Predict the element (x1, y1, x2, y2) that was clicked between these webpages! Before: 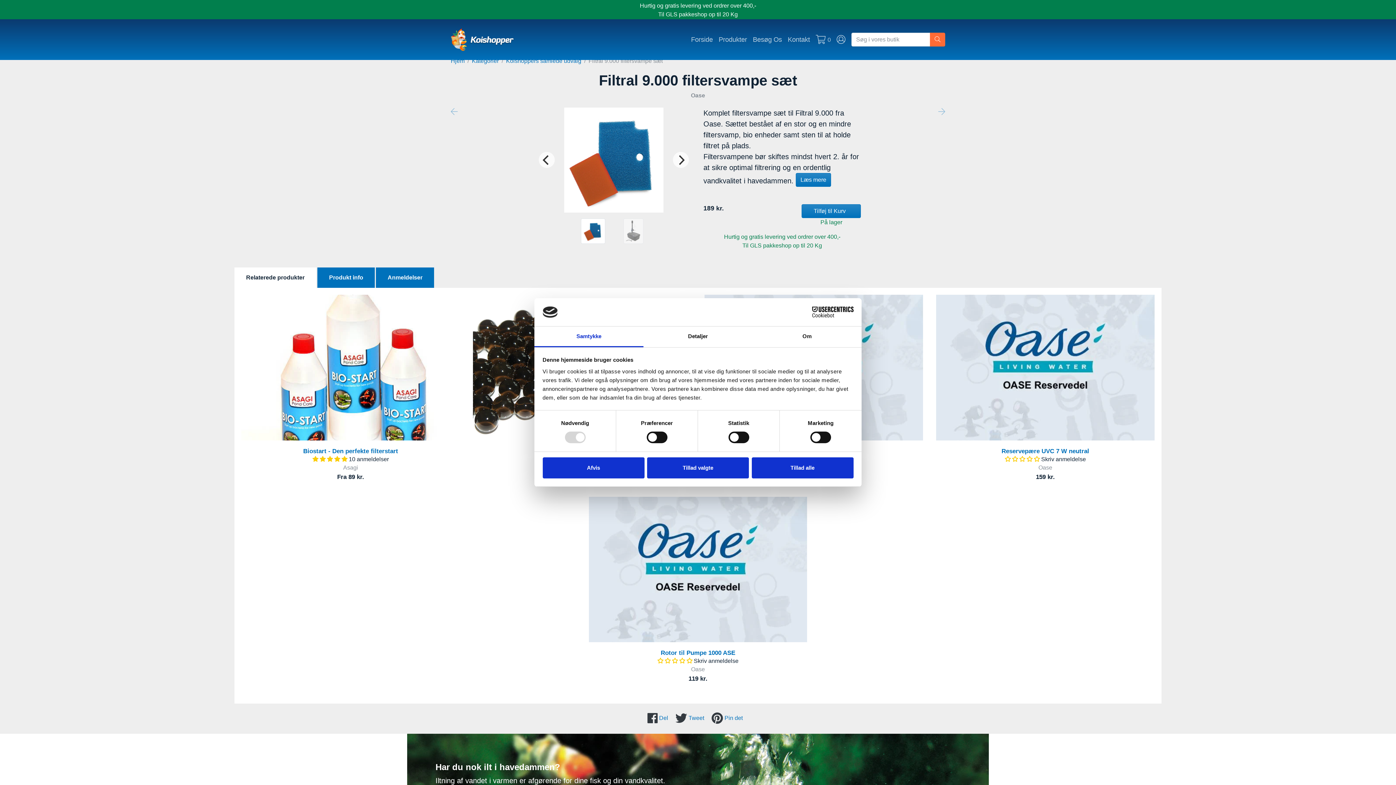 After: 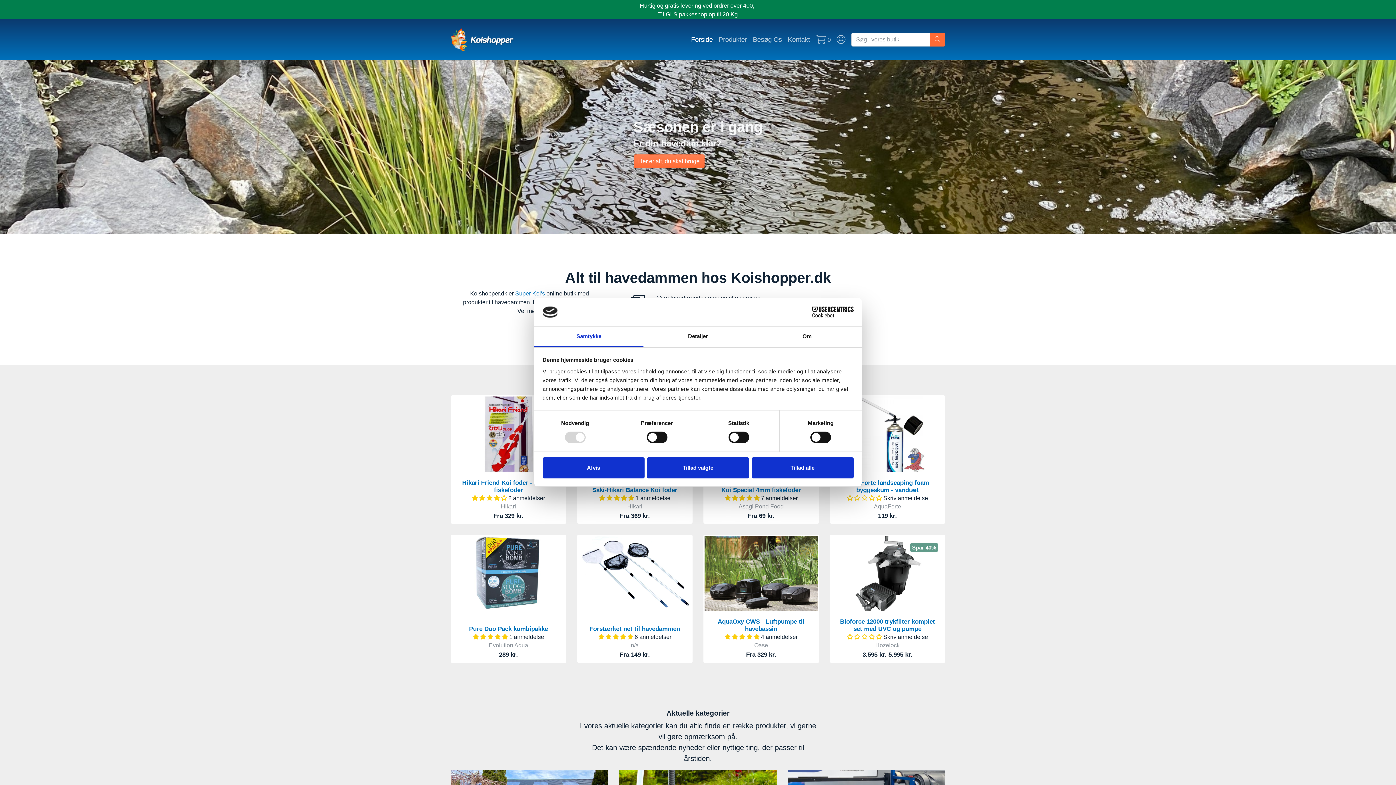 Action: bbox: (450, 57, 464, 64) label: Hjem